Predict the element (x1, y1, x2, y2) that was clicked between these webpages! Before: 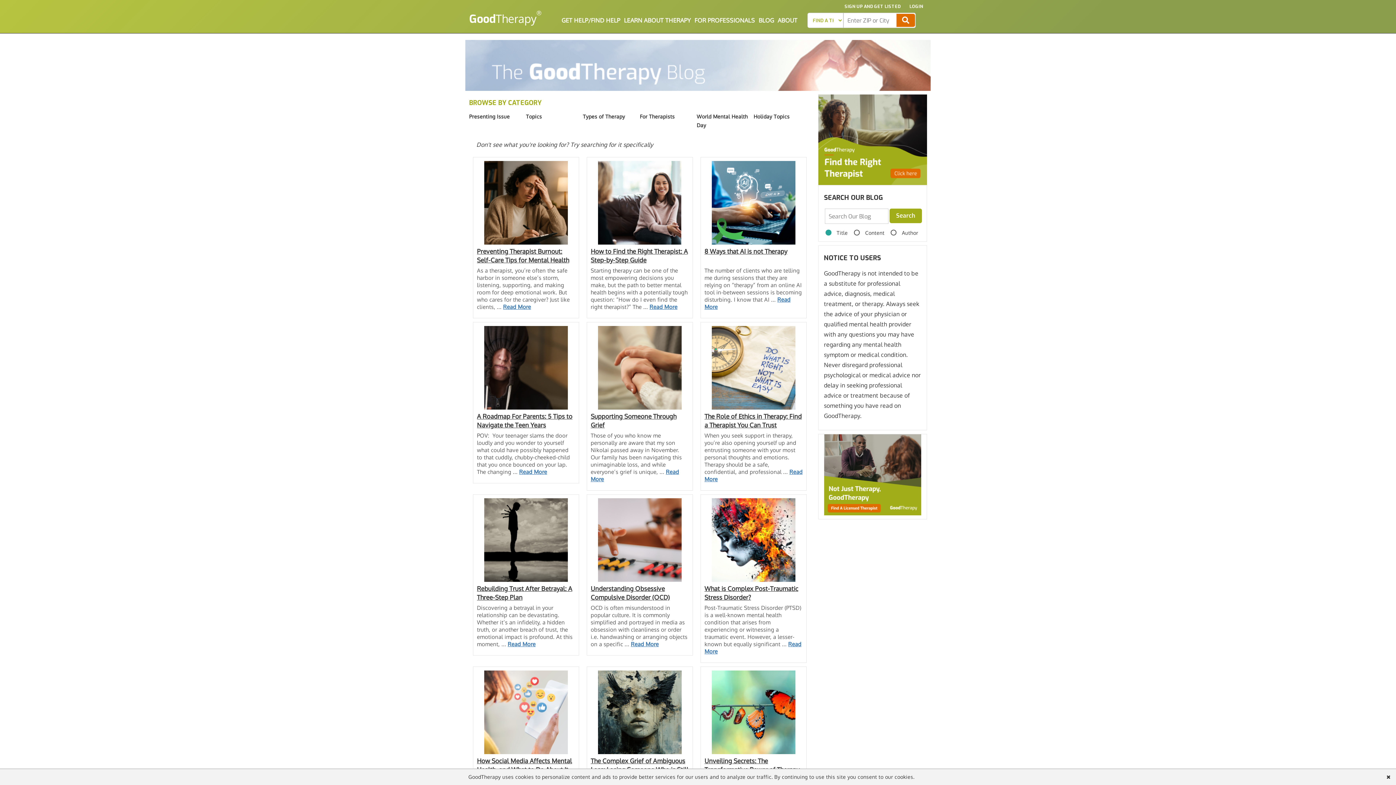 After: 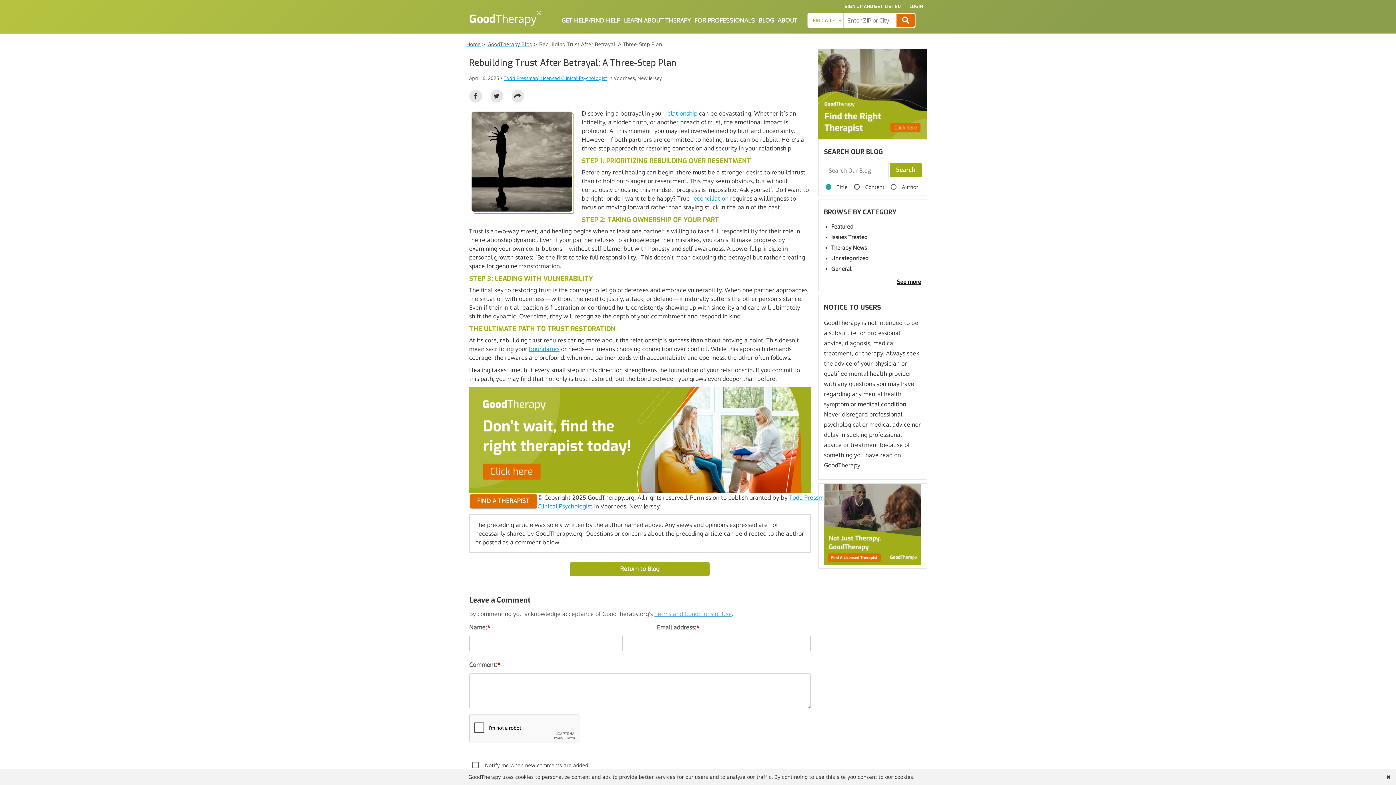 Action: bbox: (507, 641, 535, 648) label: Read More